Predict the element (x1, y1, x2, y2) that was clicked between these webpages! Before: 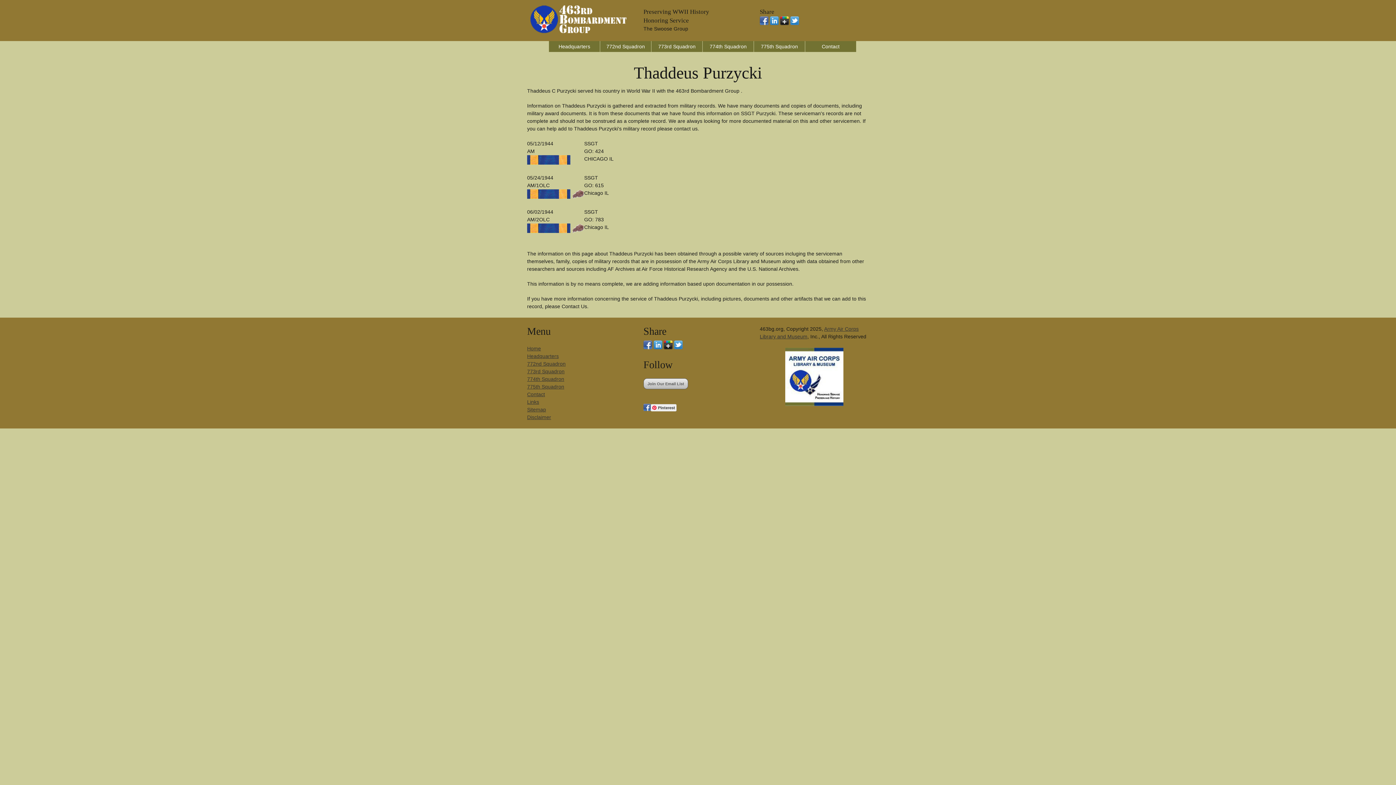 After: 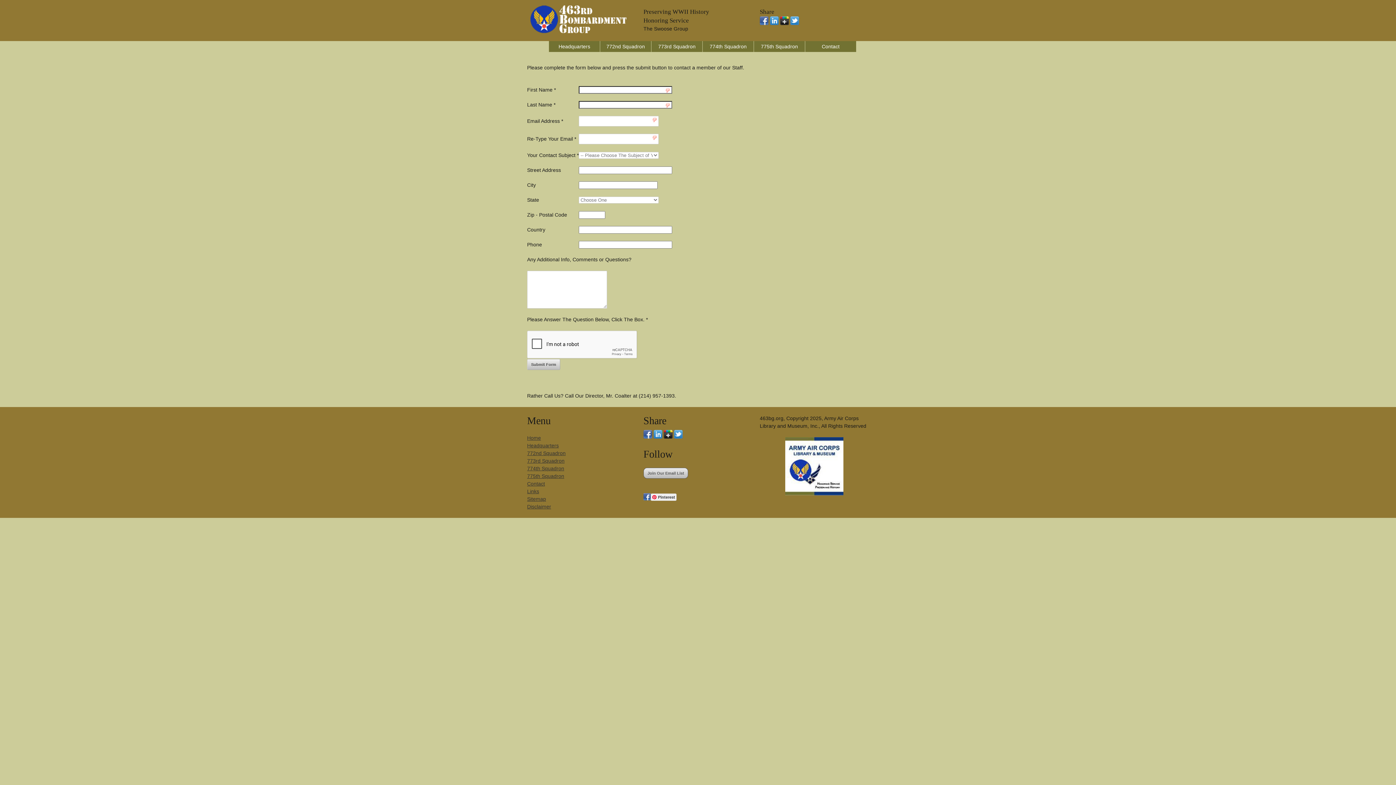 Action: bbox: (805, 41, 856, 52) label: Contact